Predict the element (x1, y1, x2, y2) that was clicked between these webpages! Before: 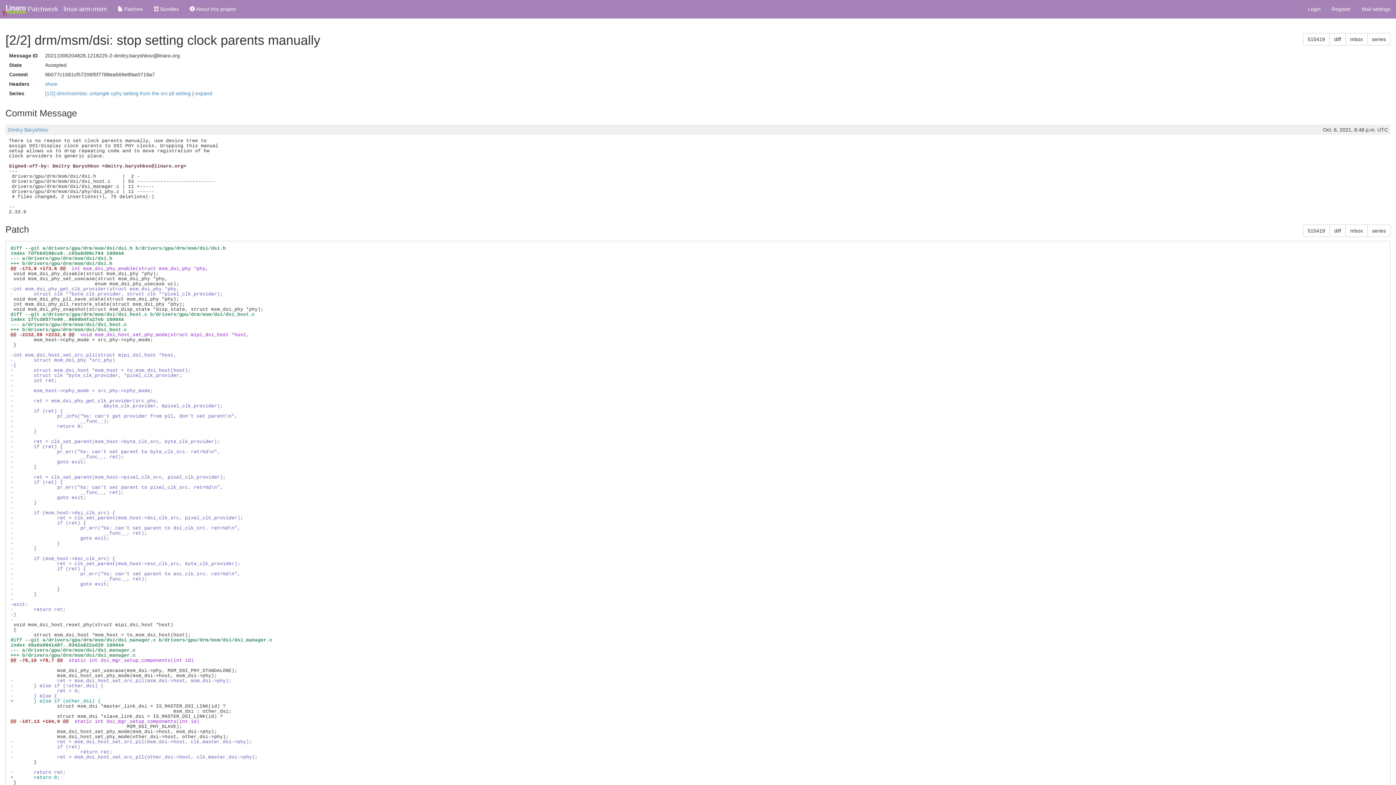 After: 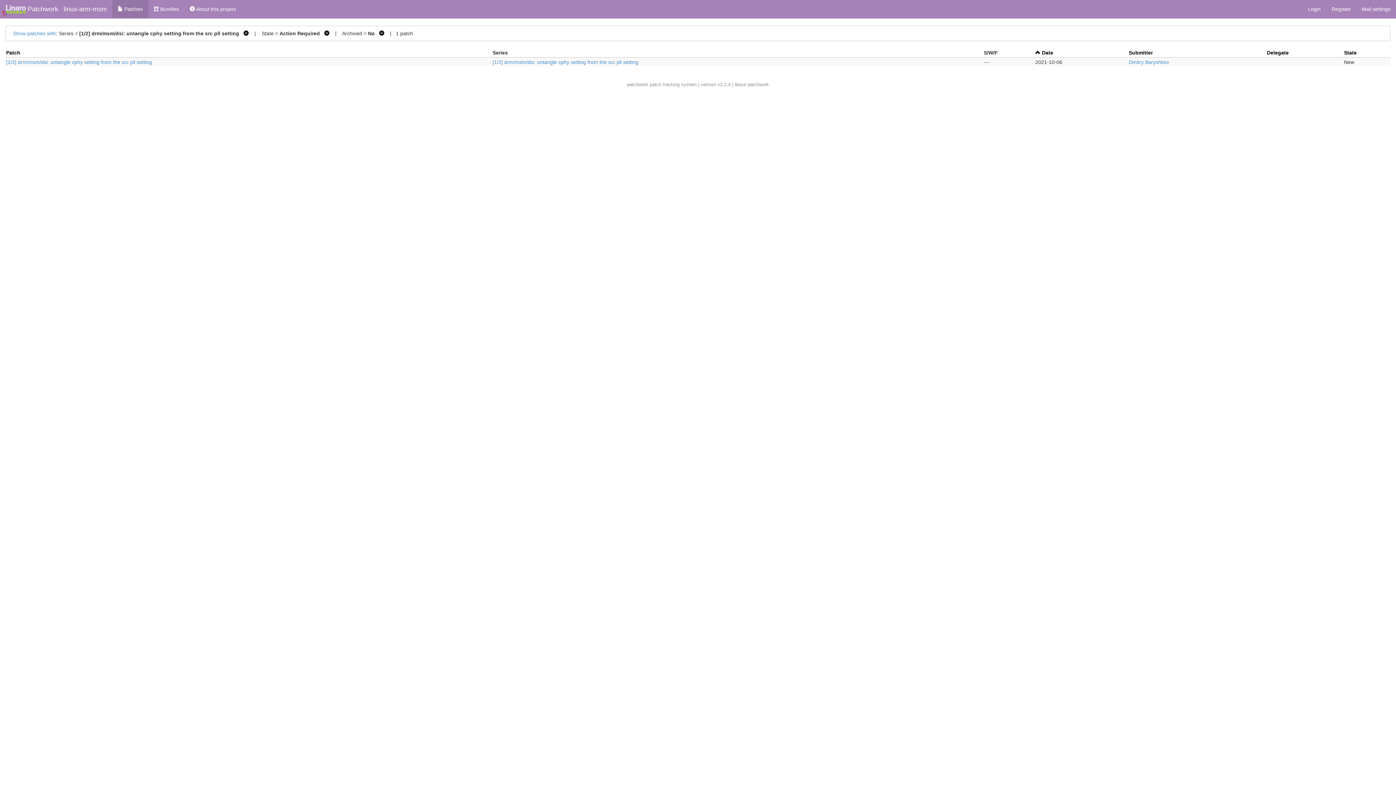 Action: label: [1/2] drm/msm/dsi: untangle cphy setting from the src pll setting  bbox: (45, 90, 192, 96)